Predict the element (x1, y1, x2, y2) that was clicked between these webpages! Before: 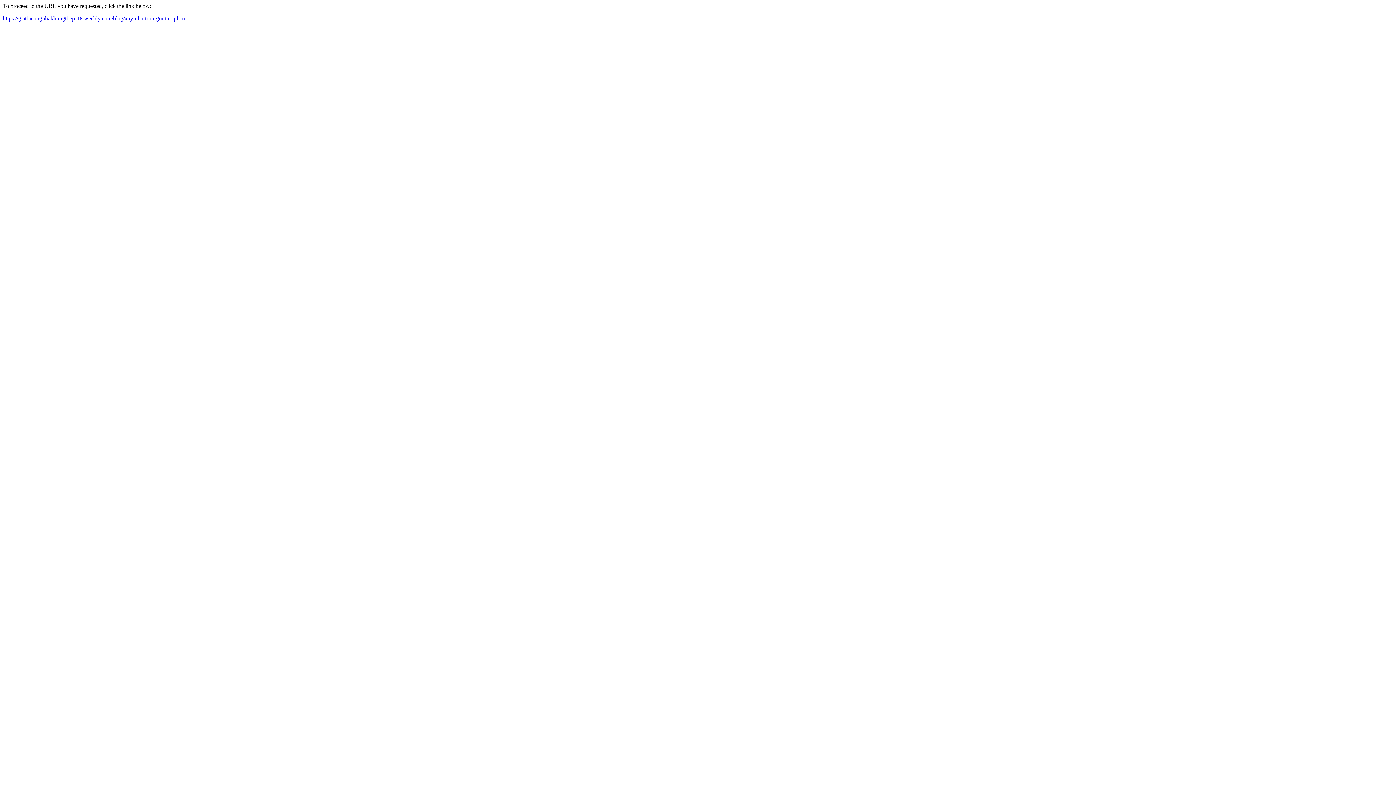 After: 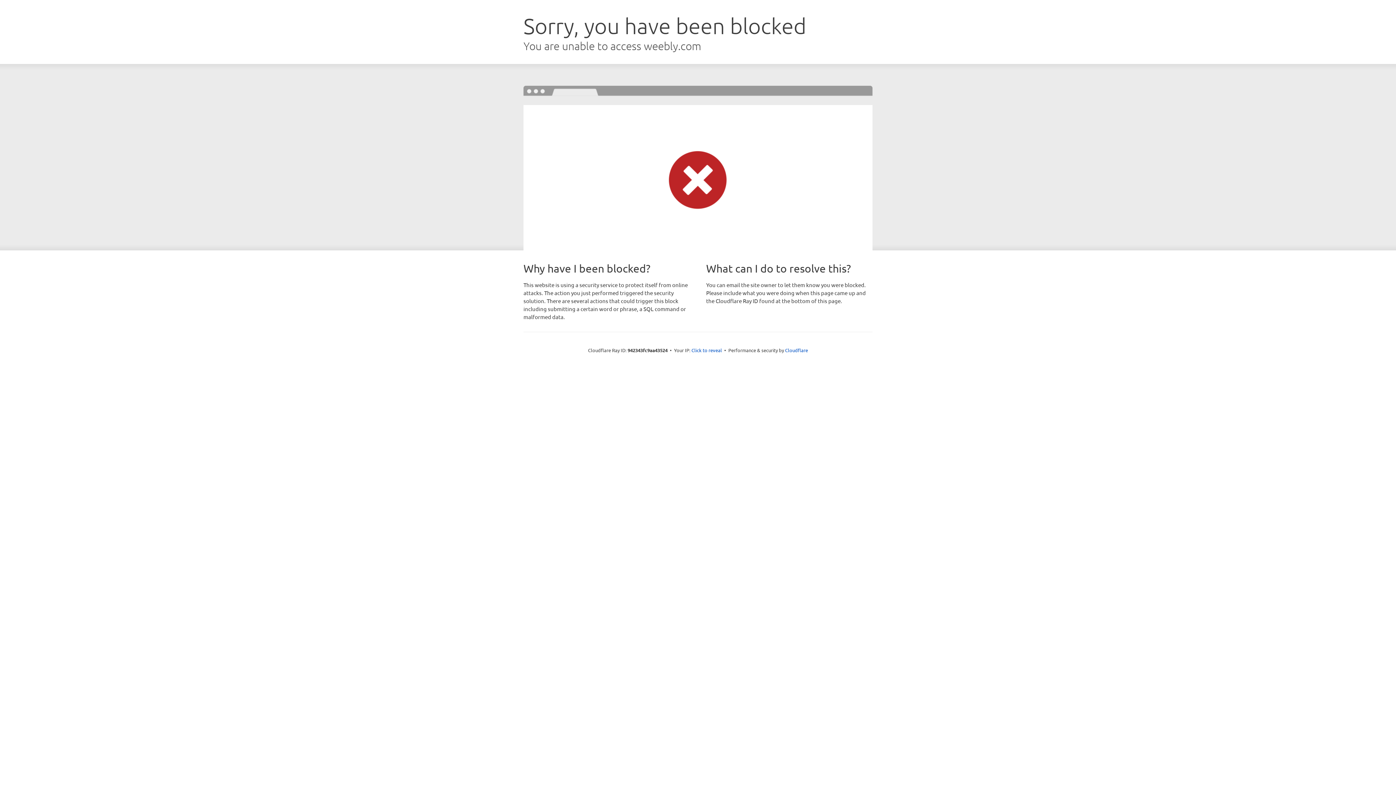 Action: label: https://giathicongnhakhungthep-16.weebly.com/blog/xay-nha-tron-goi-tai-tphcm bbox: (2, 15, 186, 21)